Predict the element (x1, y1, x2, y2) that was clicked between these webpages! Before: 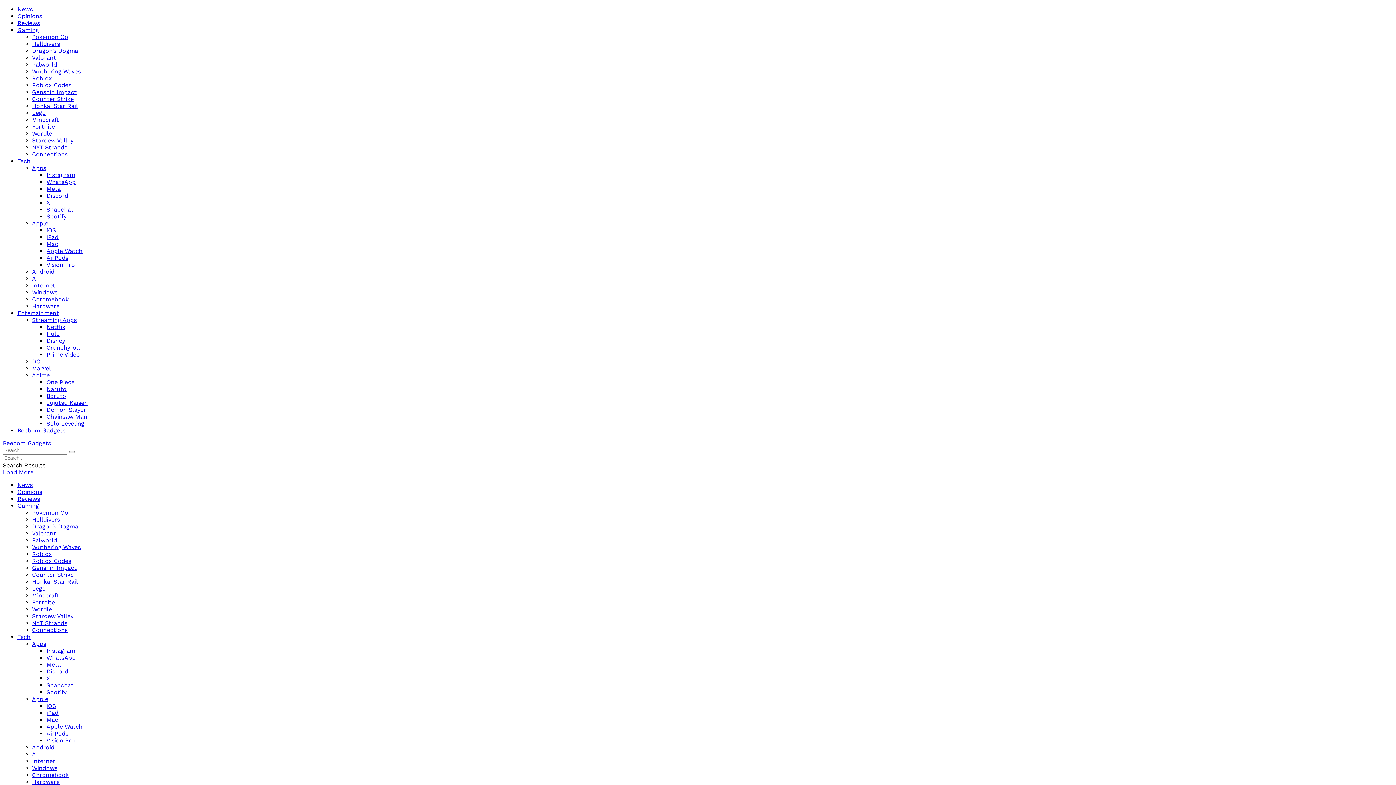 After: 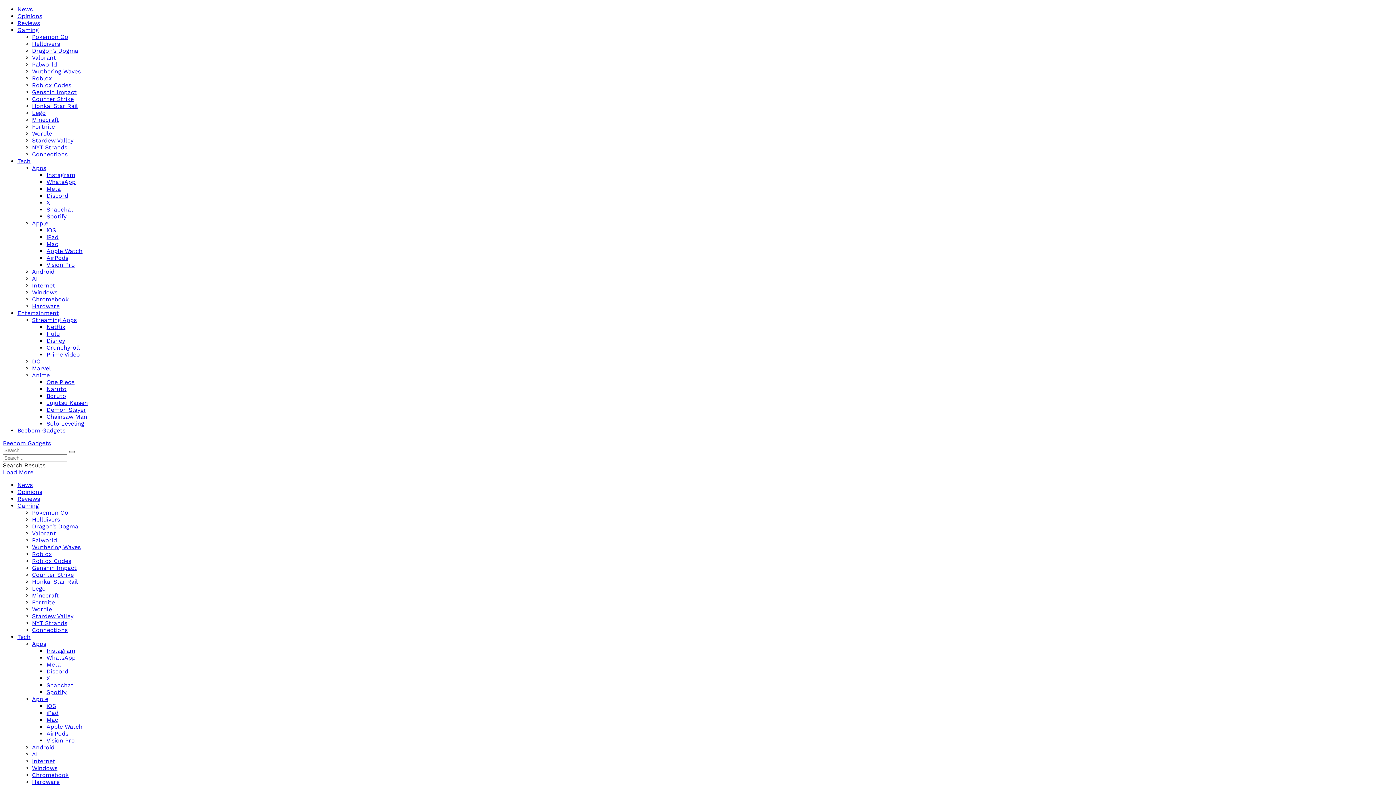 Action: bbox: (69, 451, 74, 453) label: Search Submit